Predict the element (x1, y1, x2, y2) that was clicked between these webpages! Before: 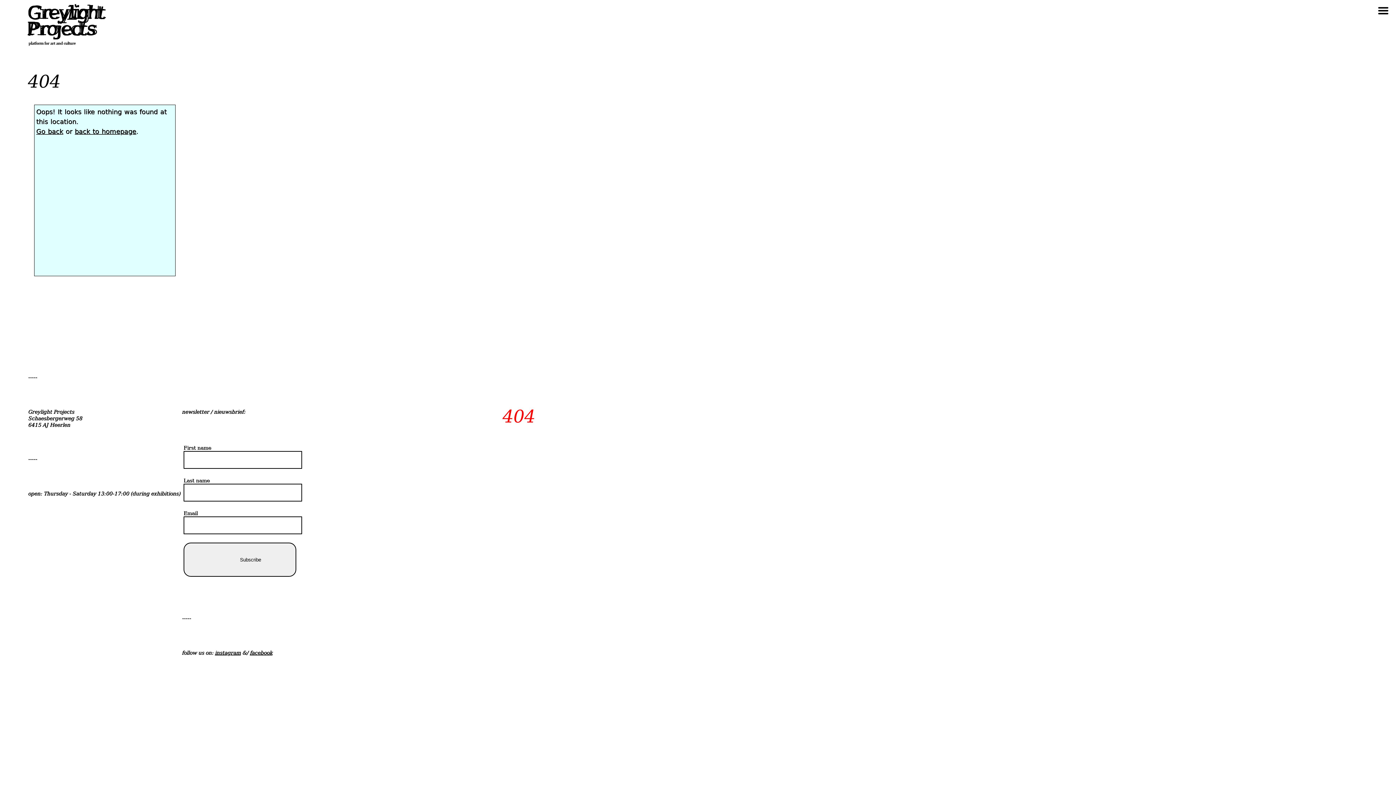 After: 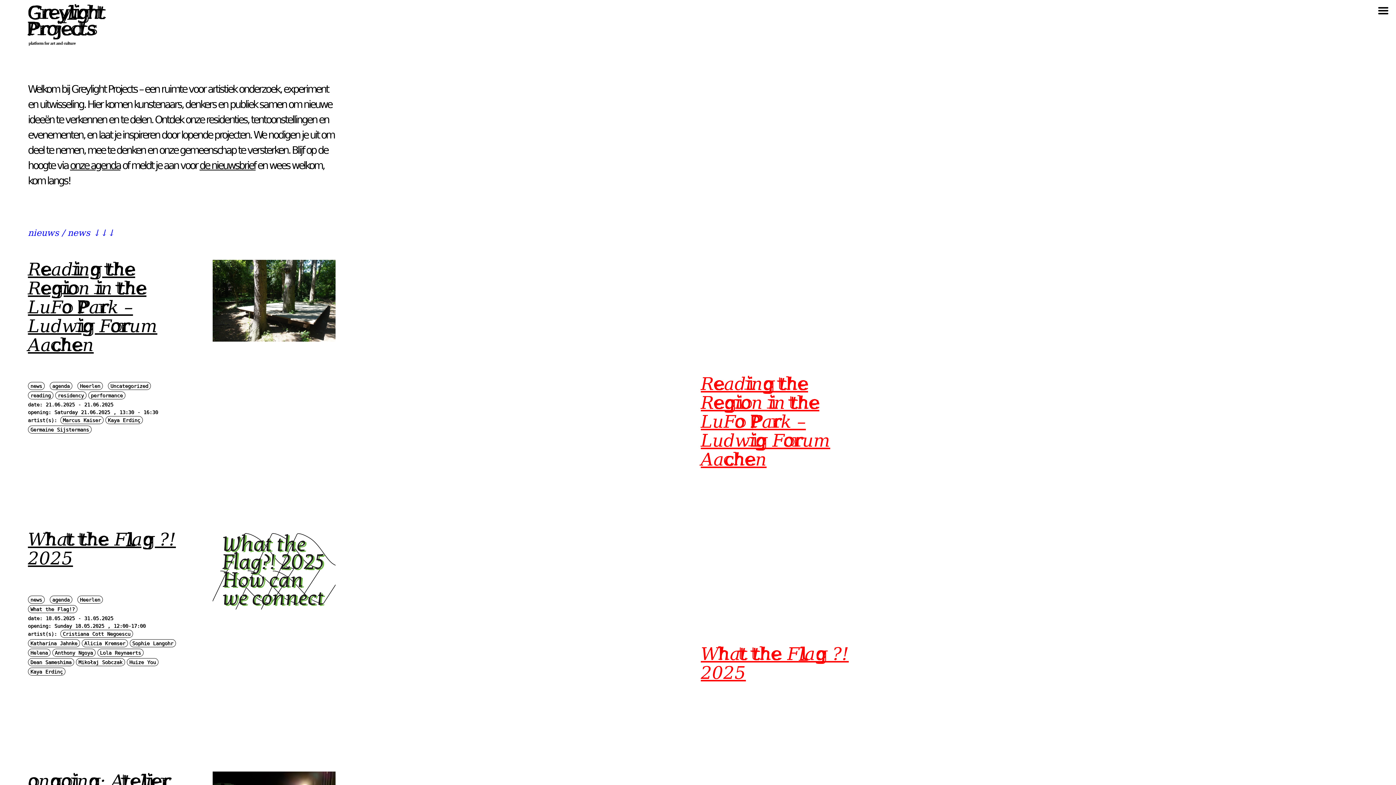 Action: label: Greylight Projects bbox: (27, 4, 100, 37)